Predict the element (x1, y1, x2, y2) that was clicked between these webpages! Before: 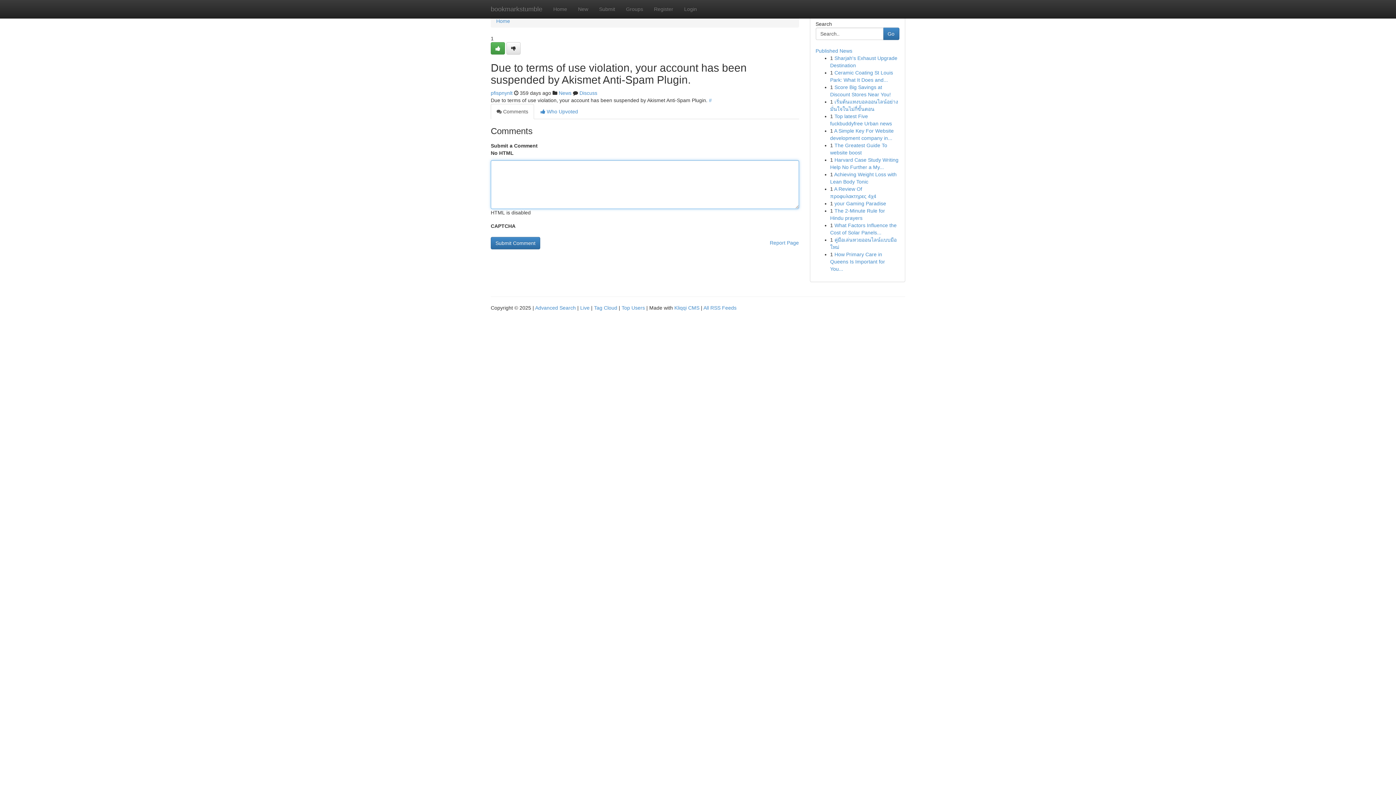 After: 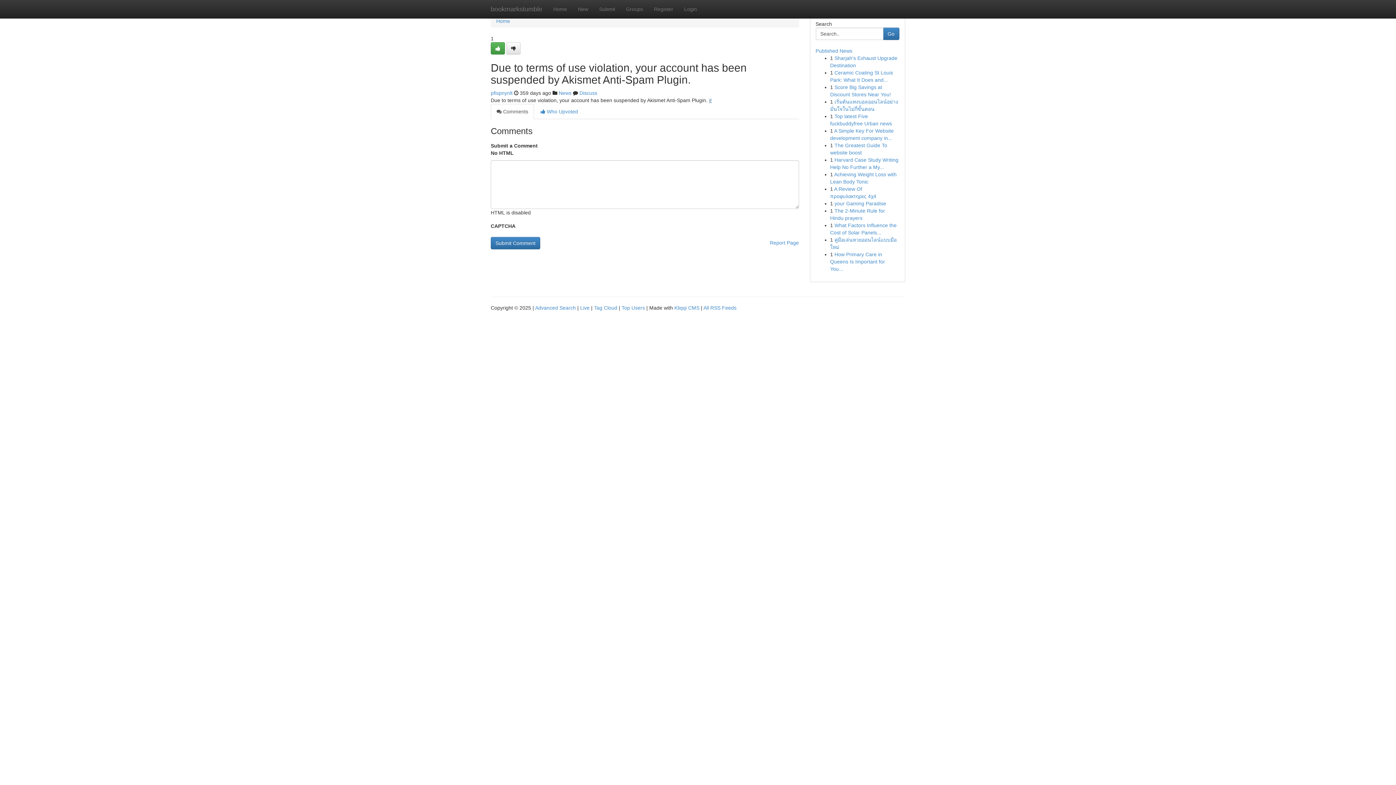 Action: label: # bbox: (709, 97, 712, 103)